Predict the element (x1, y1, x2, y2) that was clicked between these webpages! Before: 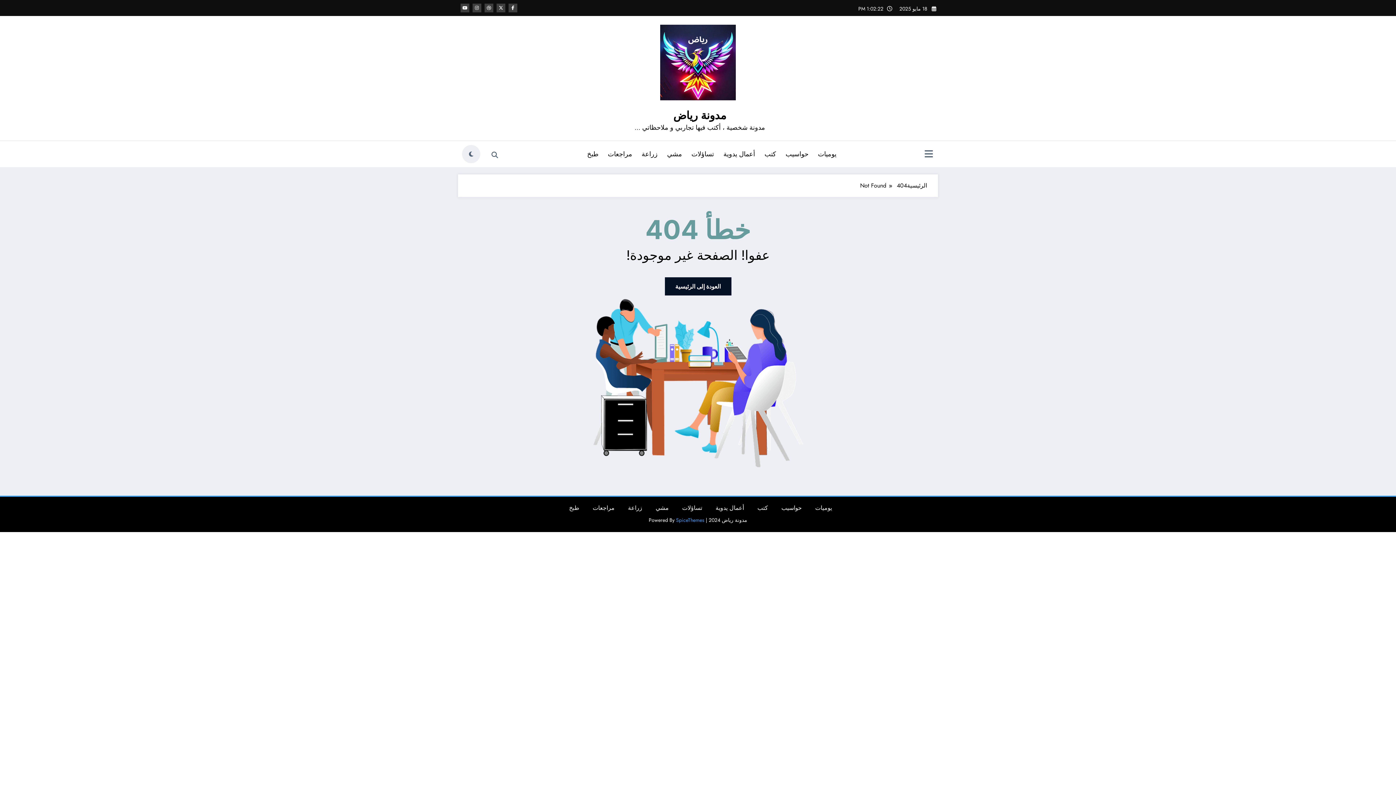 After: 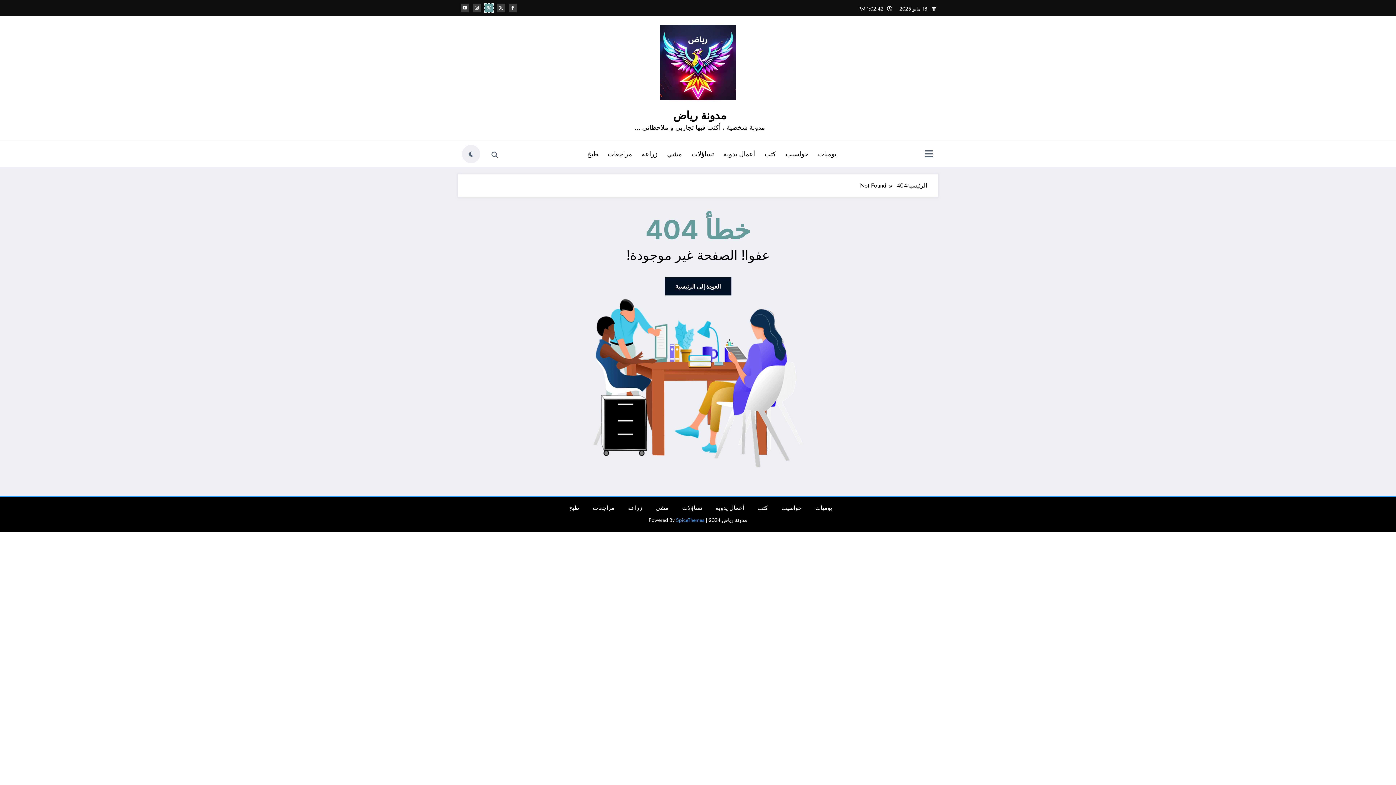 Action: bbox: (484, 3, 493, 12)